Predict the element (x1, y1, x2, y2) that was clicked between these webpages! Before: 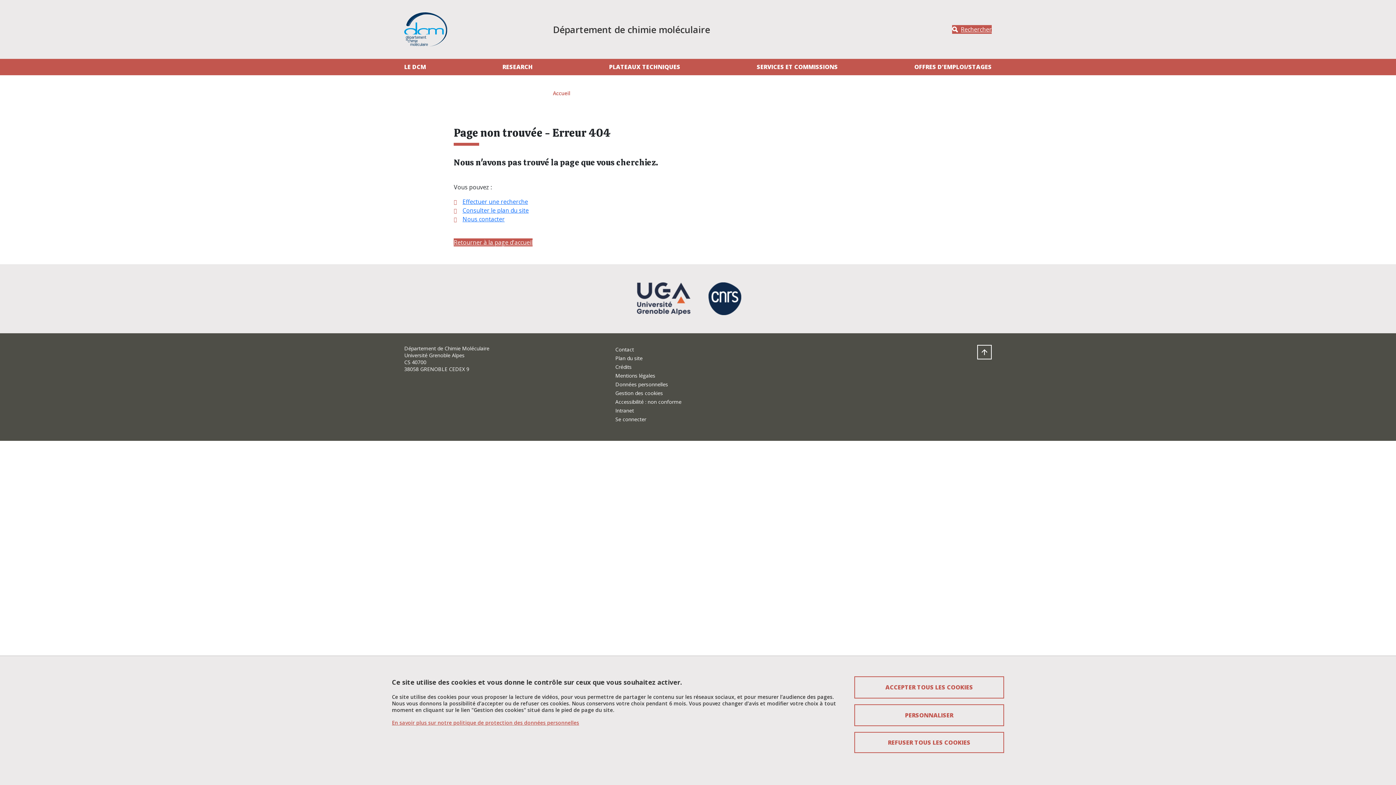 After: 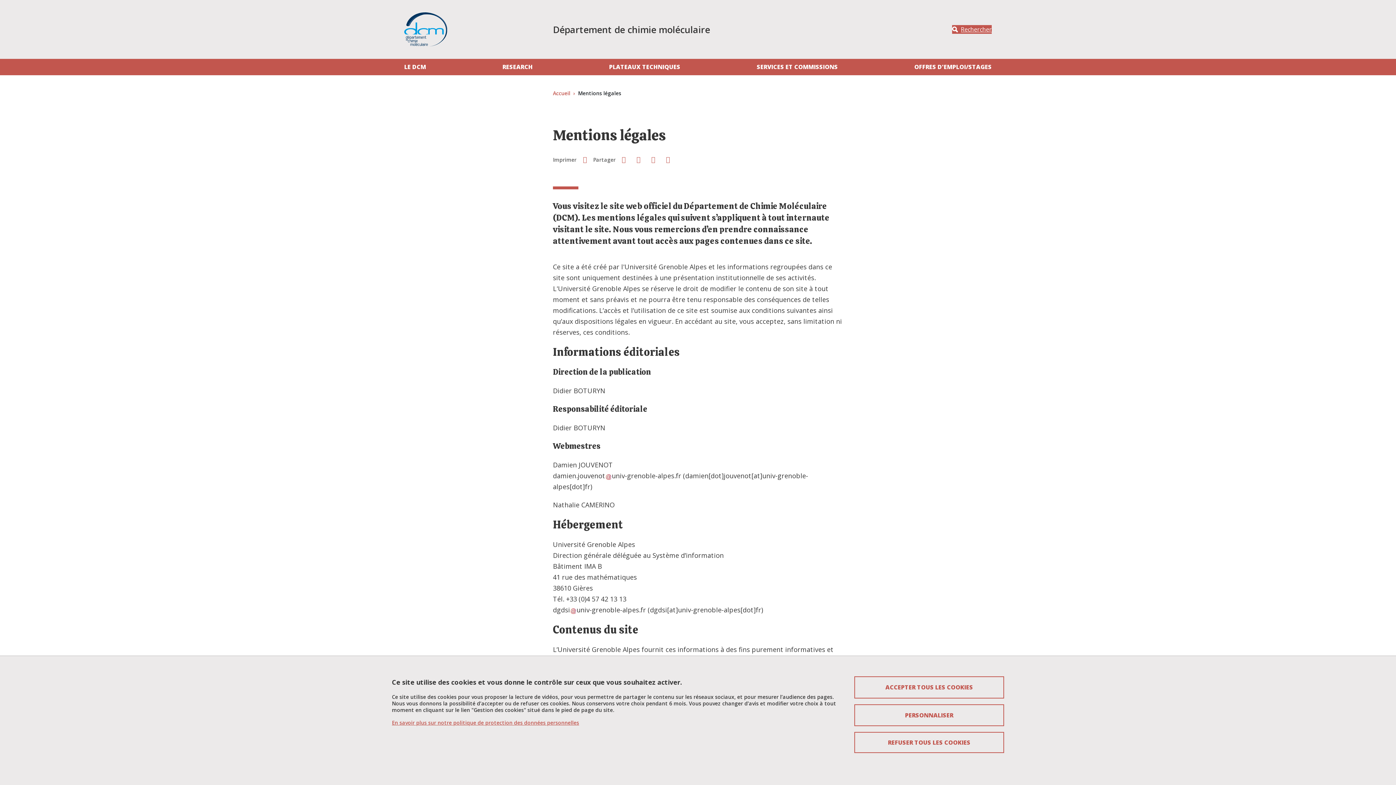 Action: label: Mentions légales bbox: (615, 372, 655, 379)